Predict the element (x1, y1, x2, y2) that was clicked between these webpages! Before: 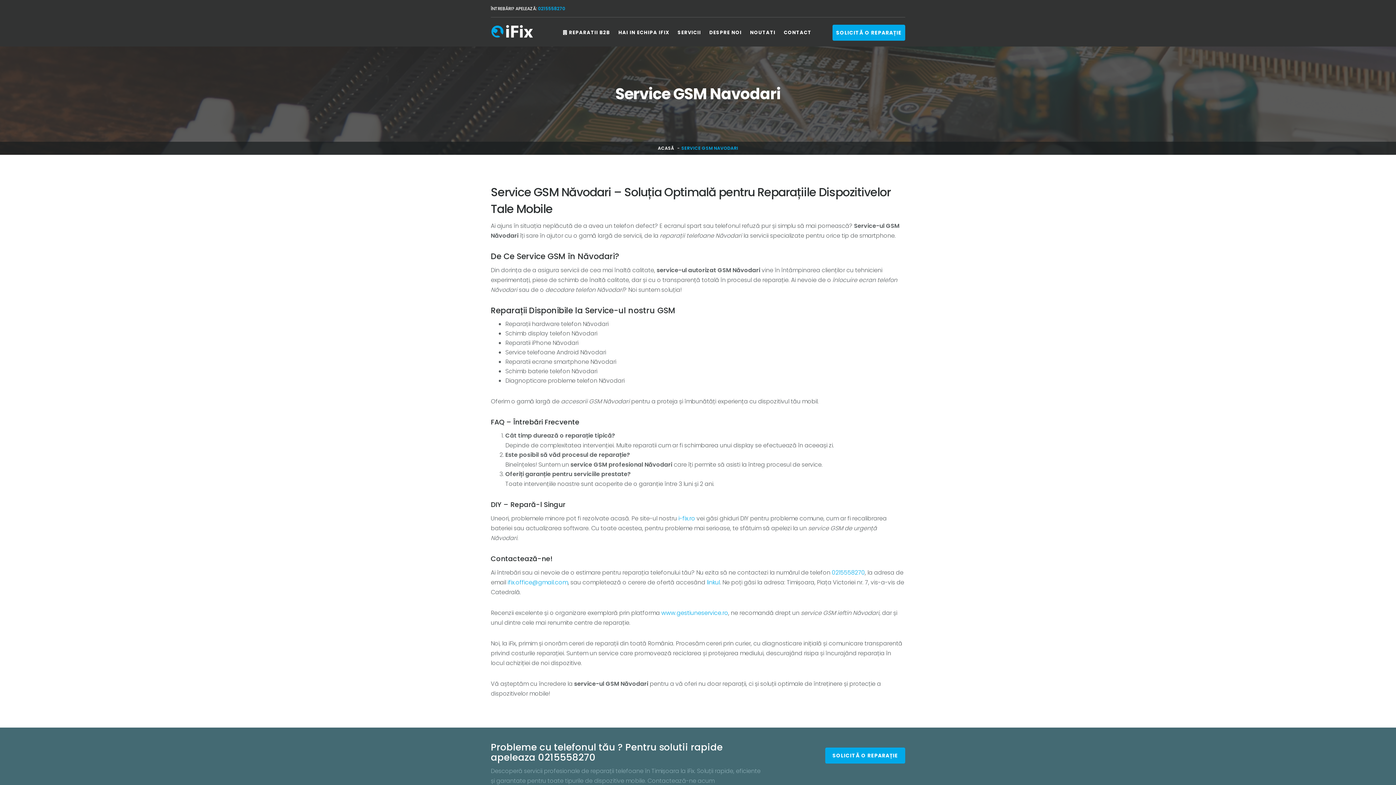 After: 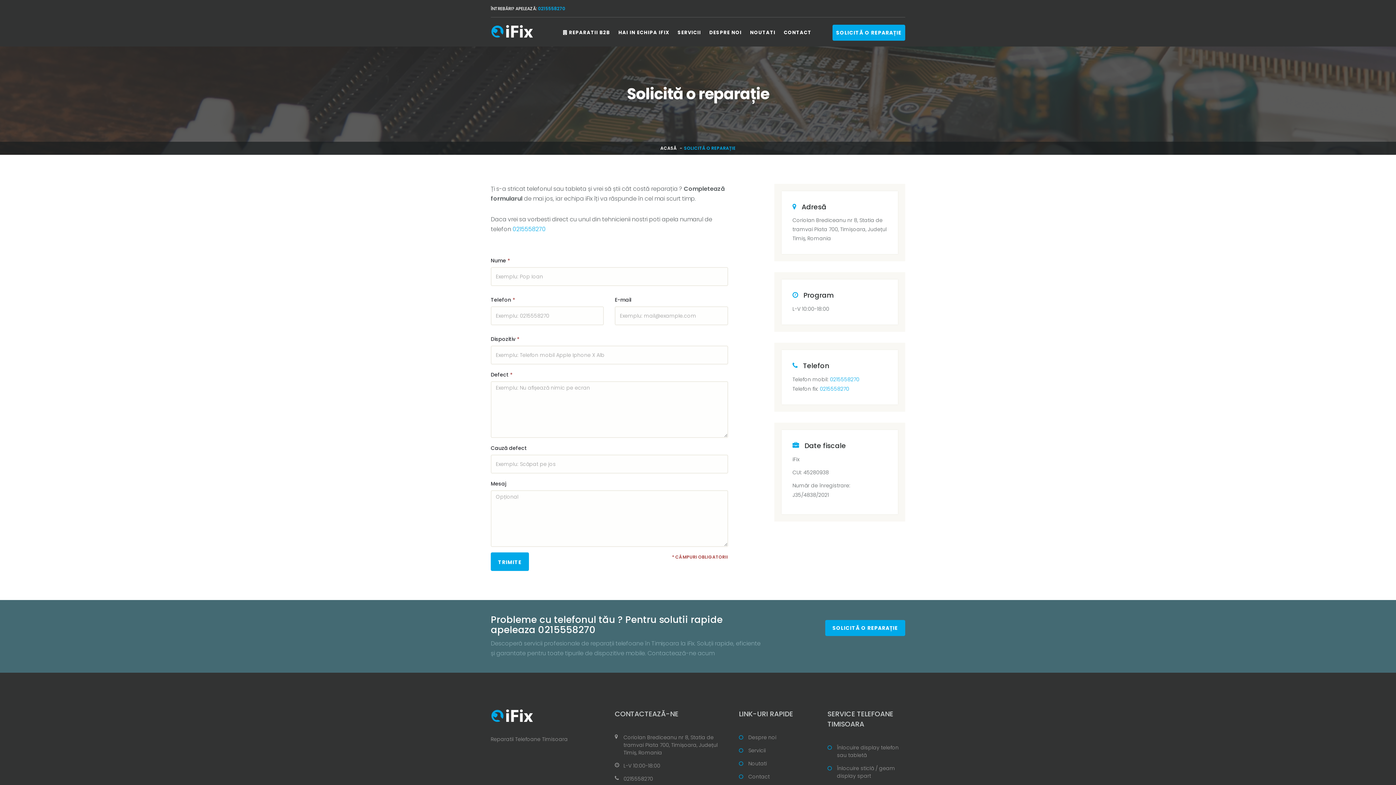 Action: label: SOLICITĂ O REPARAȚIE bbox: (825, 748, 905, 764)